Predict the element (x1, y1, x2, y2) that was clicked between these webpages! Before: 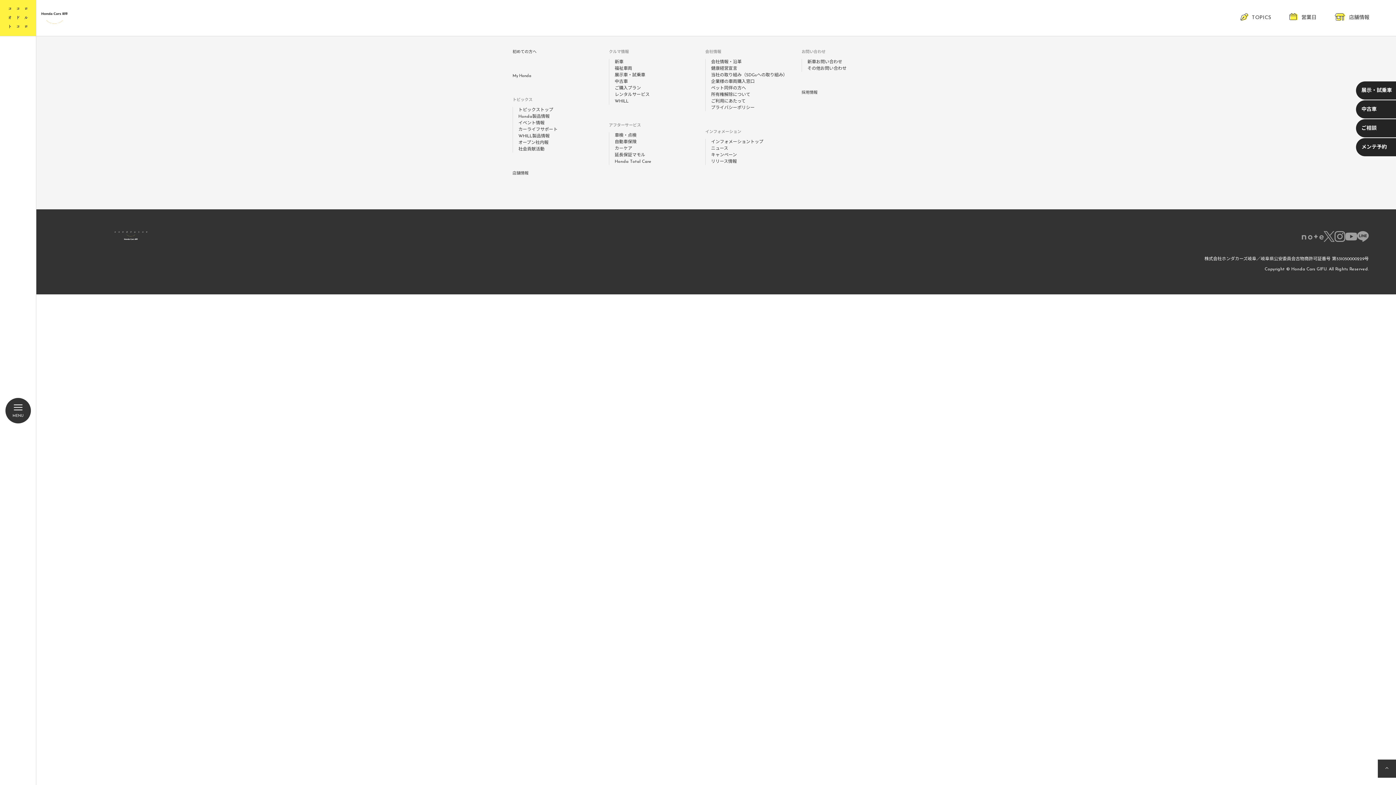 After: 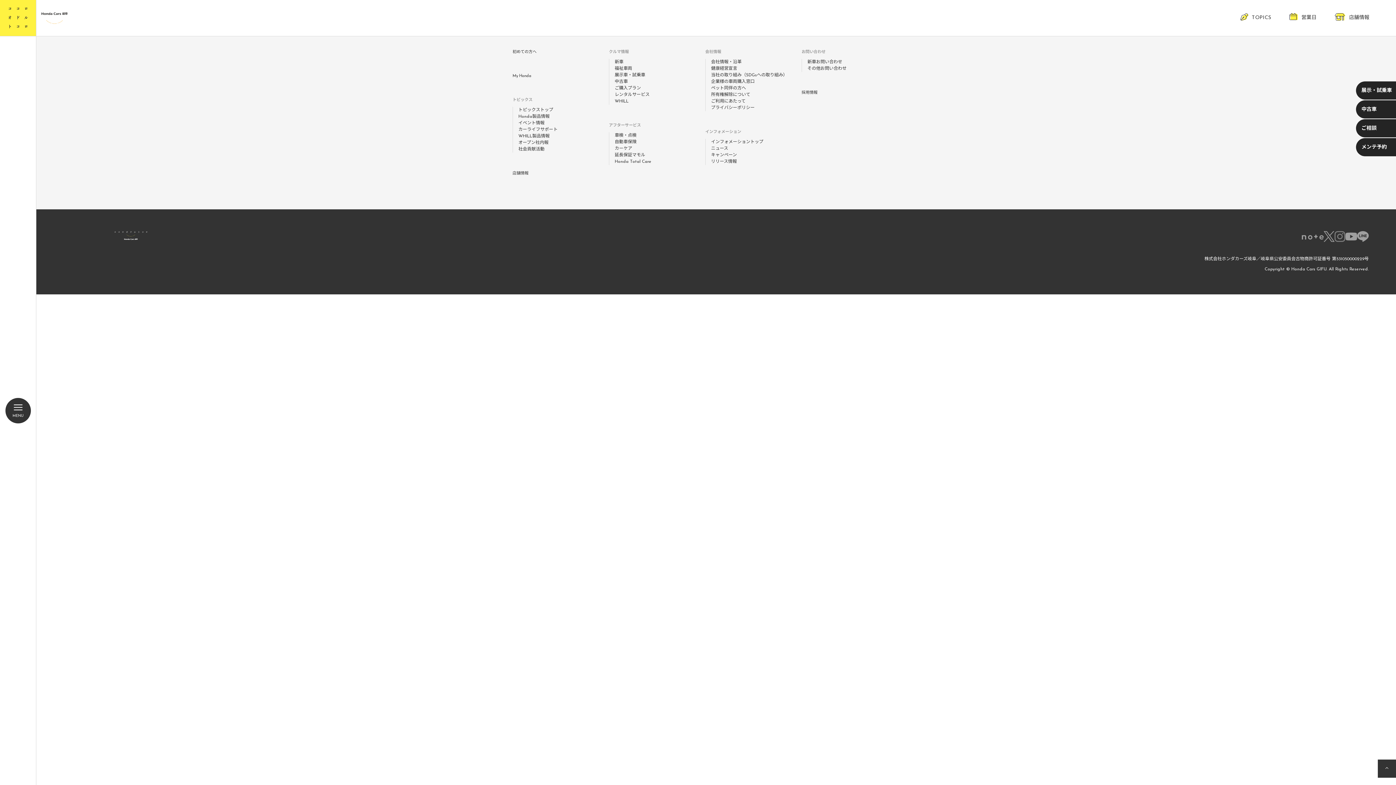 Action: bbox: (1334, 237, 1345, 243)